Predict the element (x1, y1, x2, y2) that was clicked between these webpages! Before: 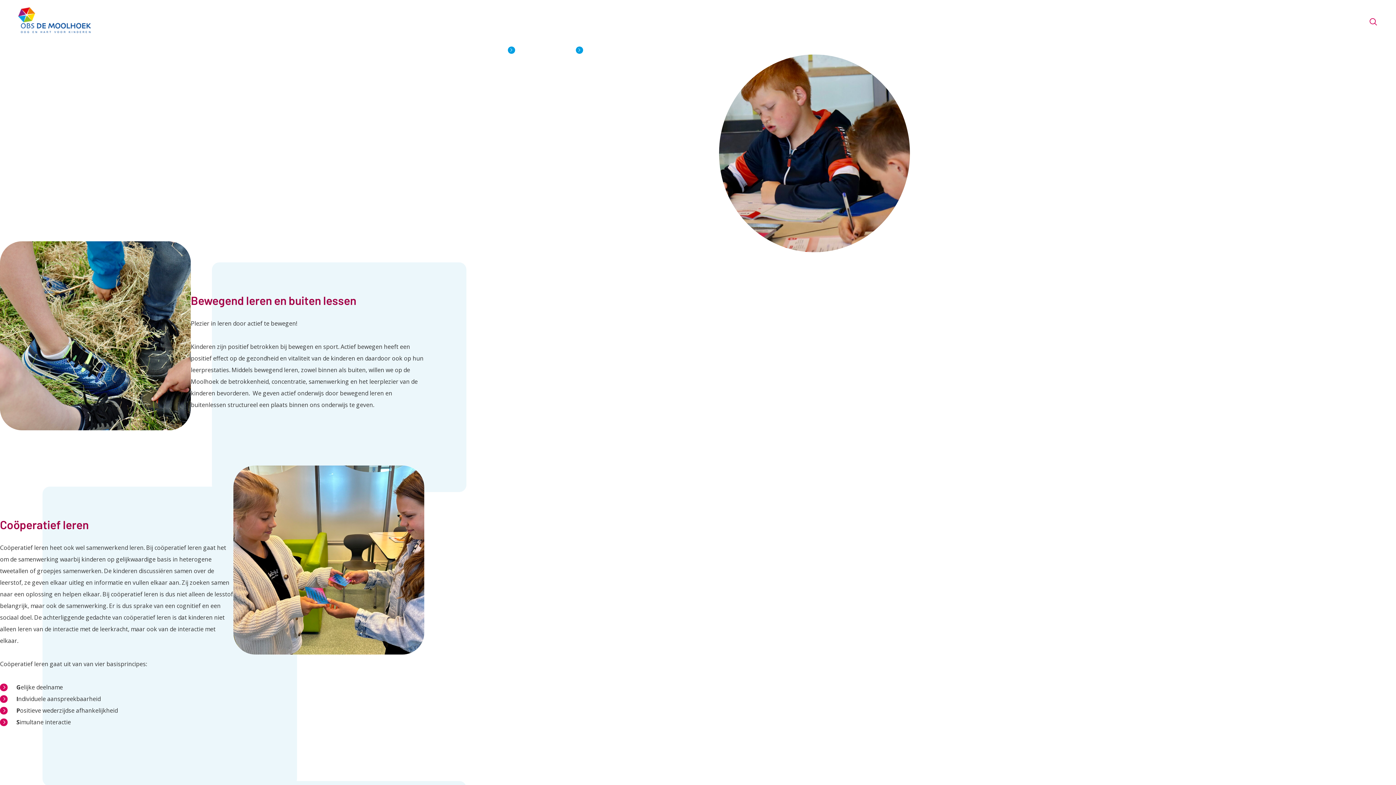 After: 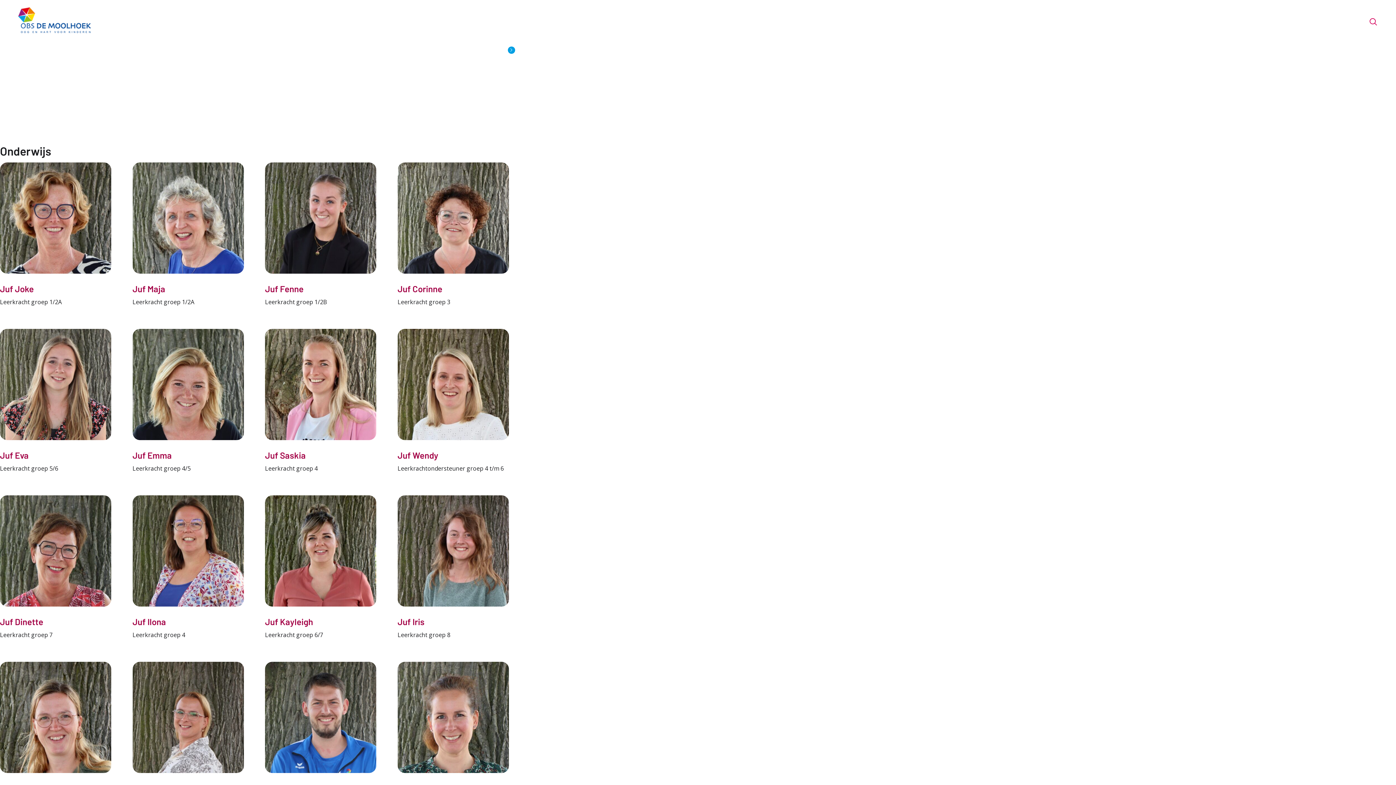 Action: bbox: (1121, 15, 1152, 28) label: Het team